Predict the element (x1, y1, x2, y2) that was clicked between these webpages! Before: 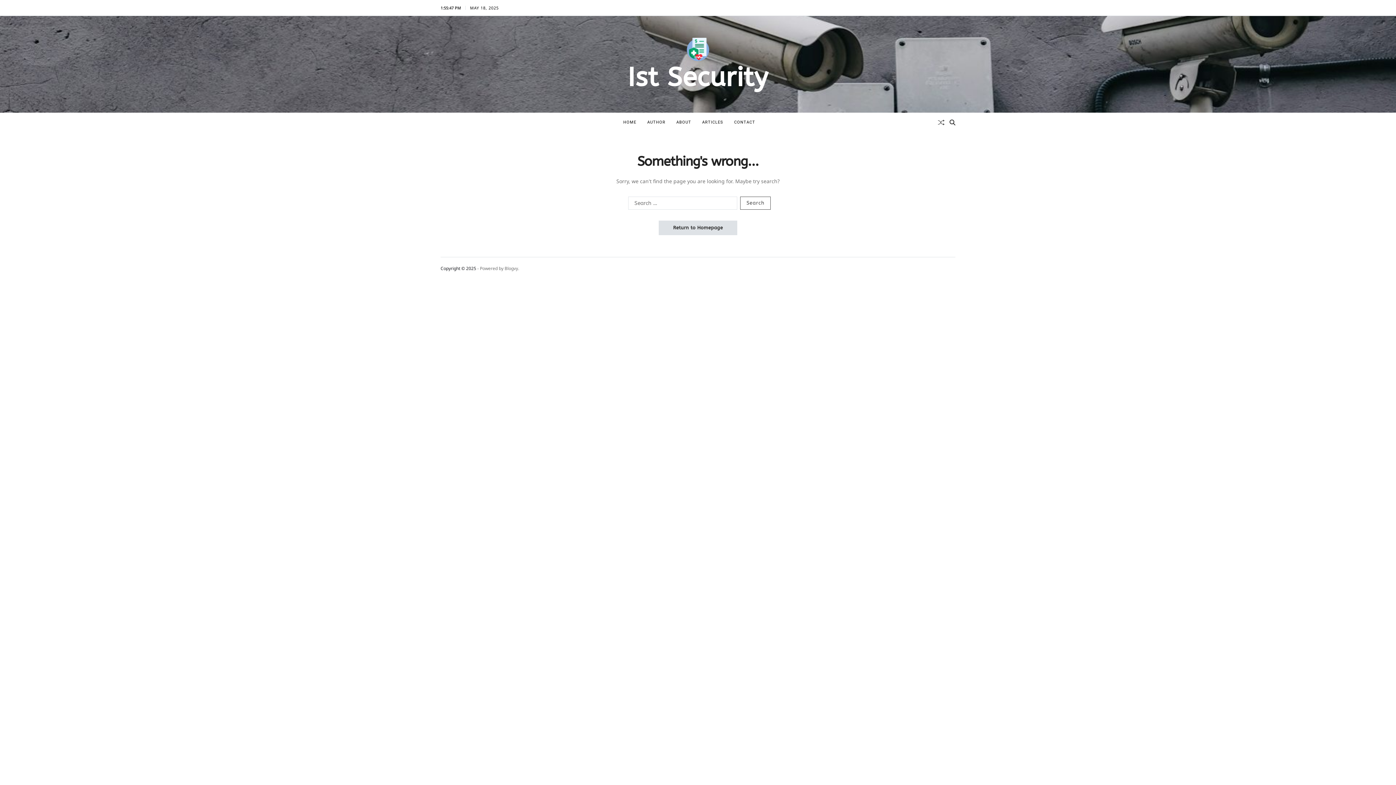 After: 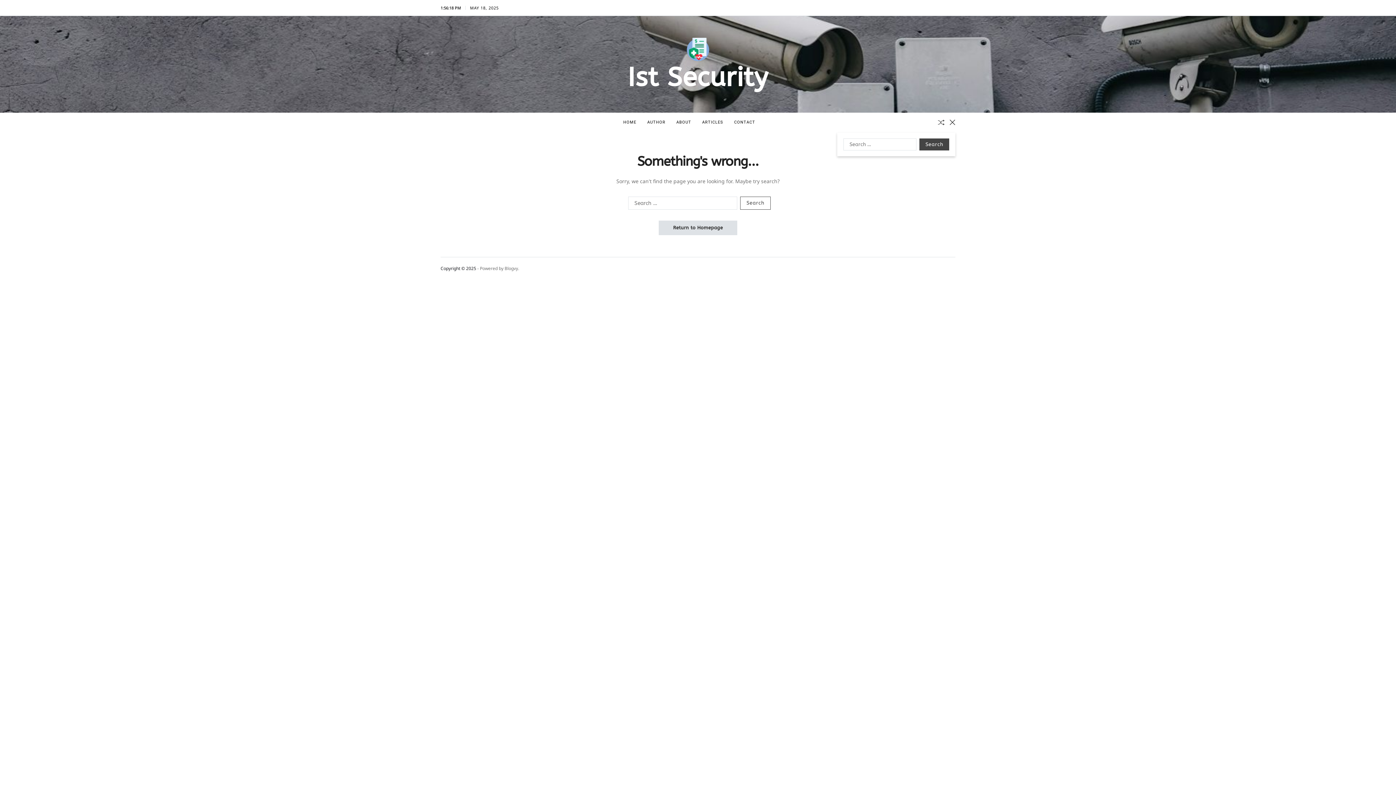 Action: label: Search bbox: (949, 119, 955, 125)